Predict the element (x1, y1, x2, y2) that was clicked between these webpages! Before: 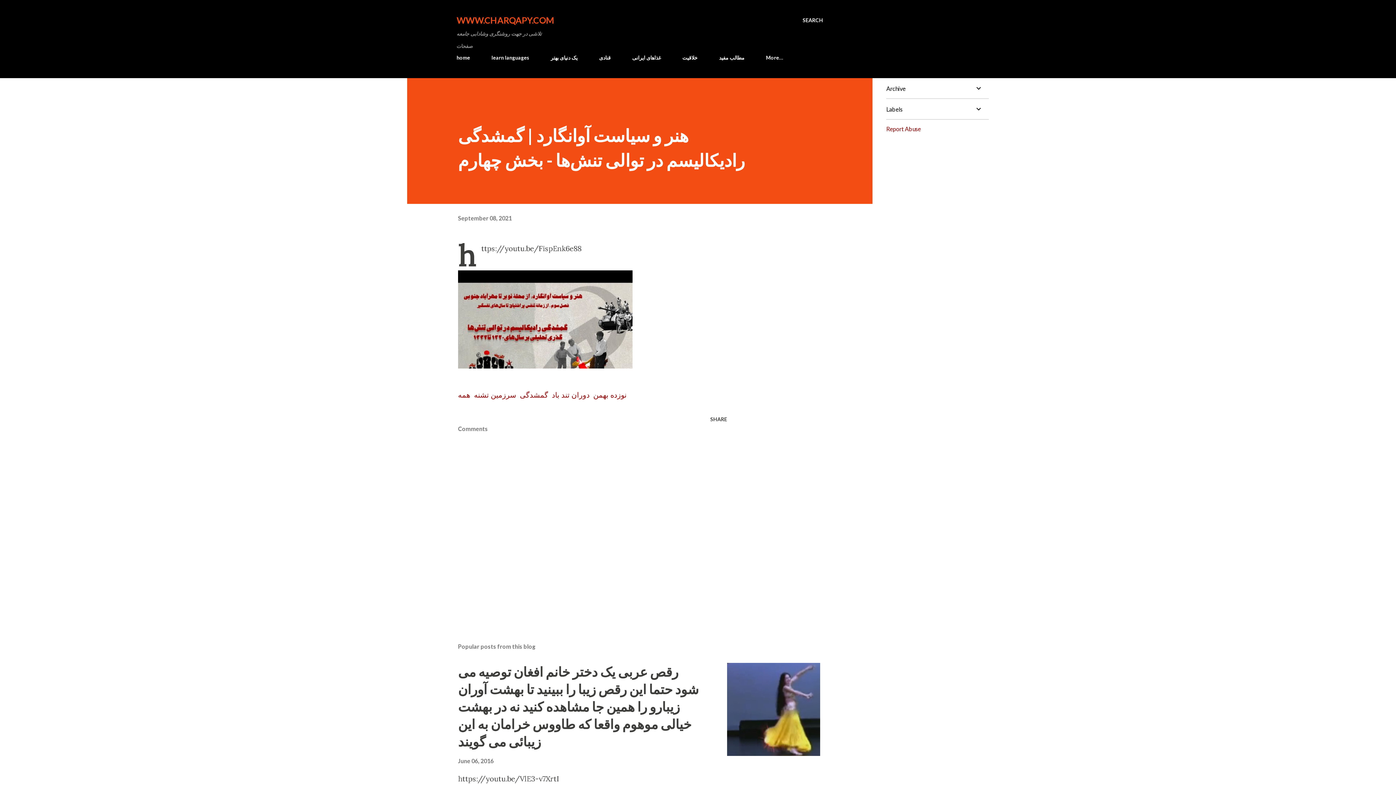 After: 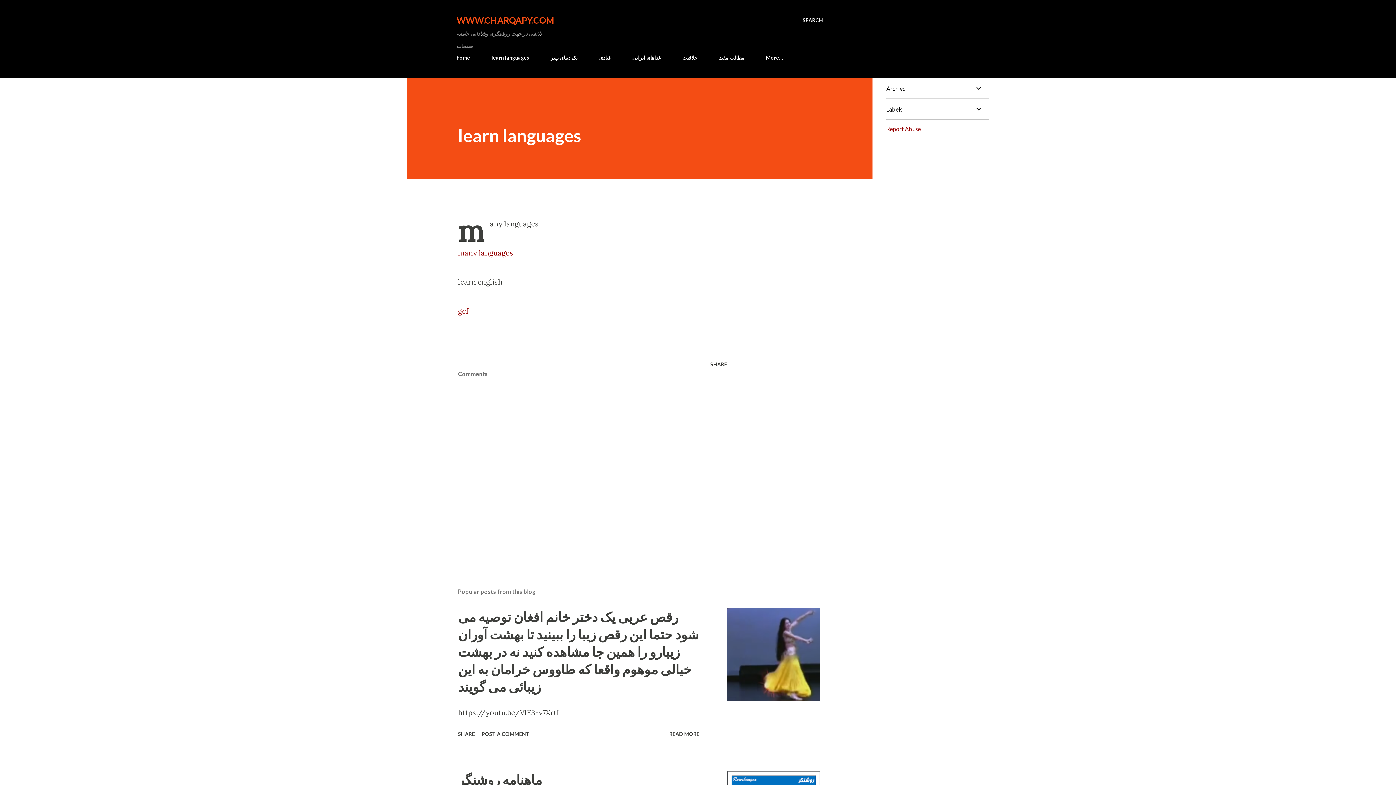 Action: label: learn languages bbox: (487, 50, 533, 65)